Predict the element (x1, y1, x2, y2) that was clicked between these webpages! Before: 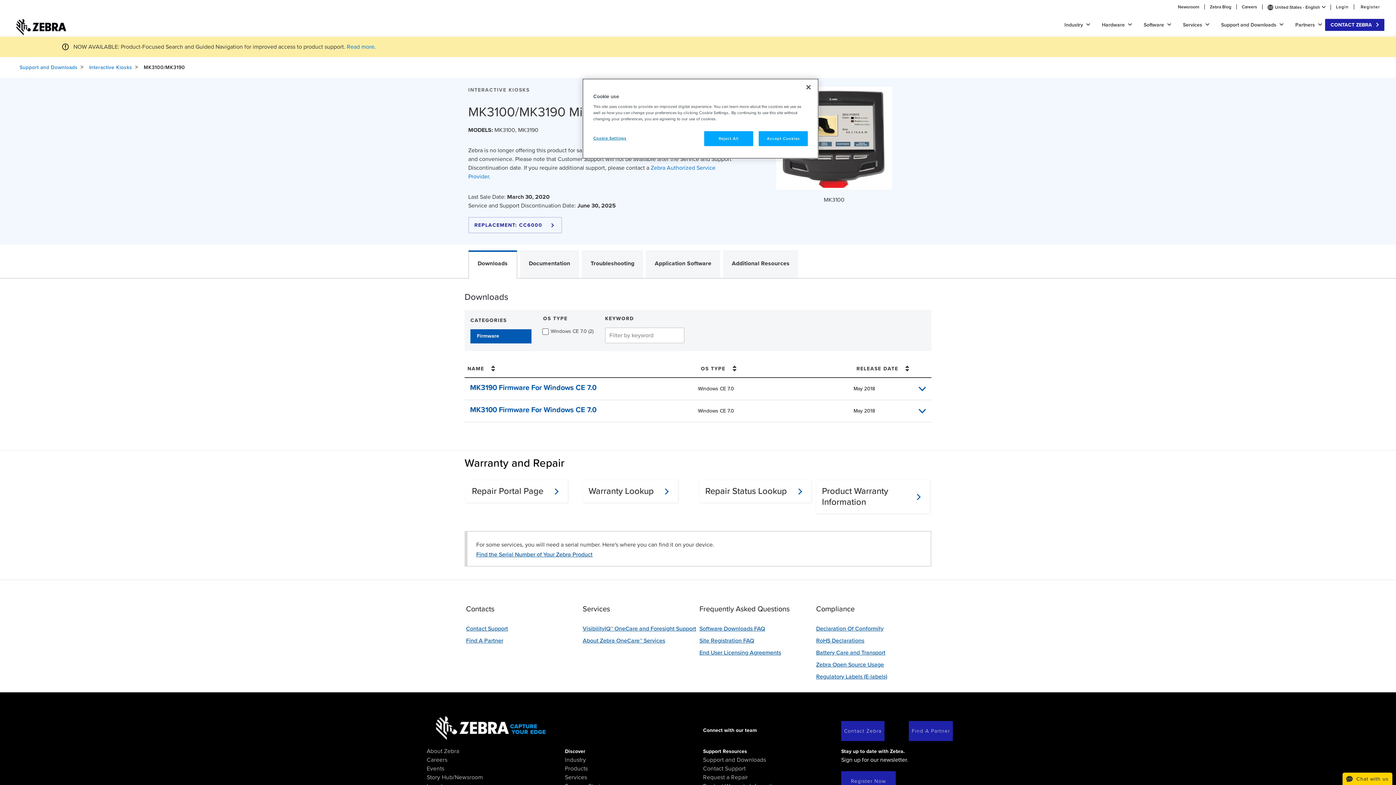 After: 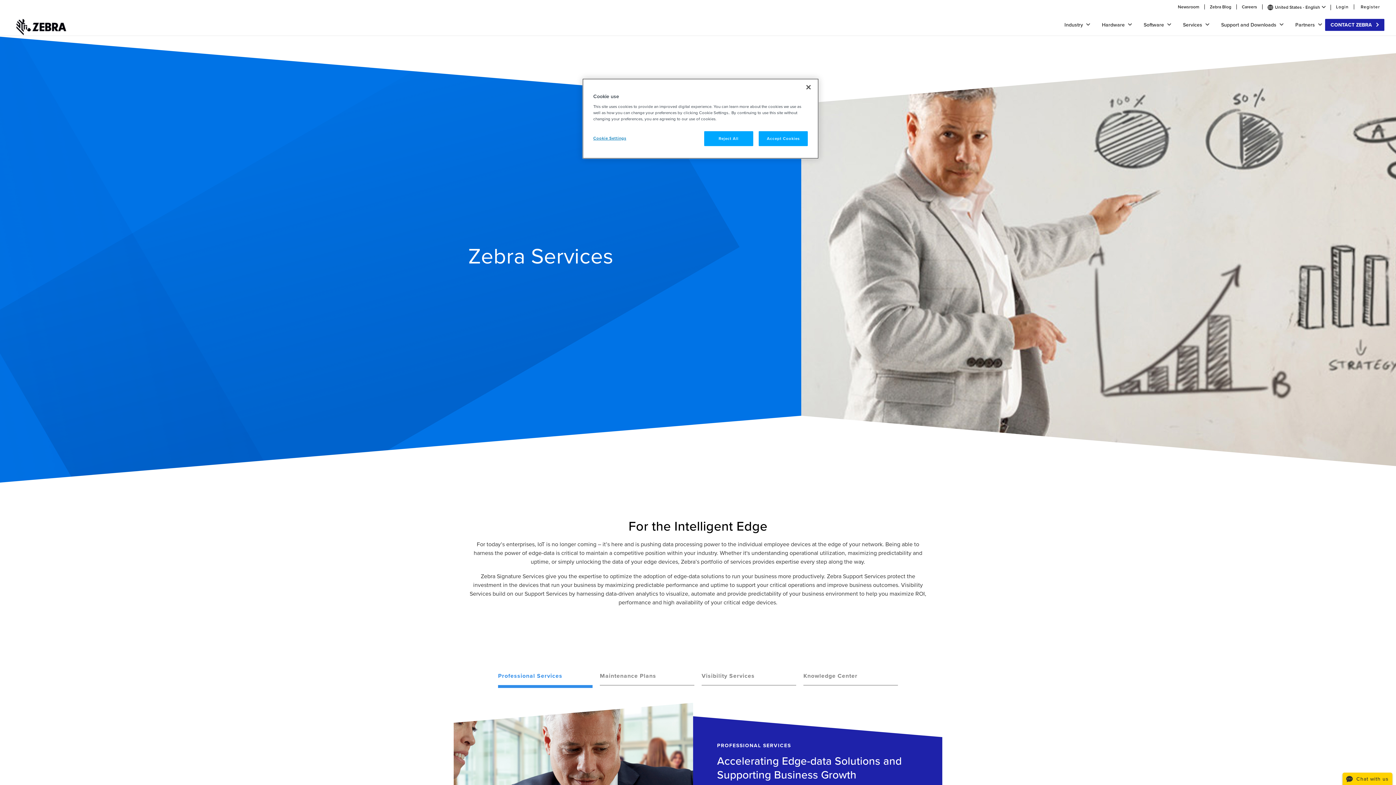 Action: bbox: (565, 774, 587, 781) label: Services